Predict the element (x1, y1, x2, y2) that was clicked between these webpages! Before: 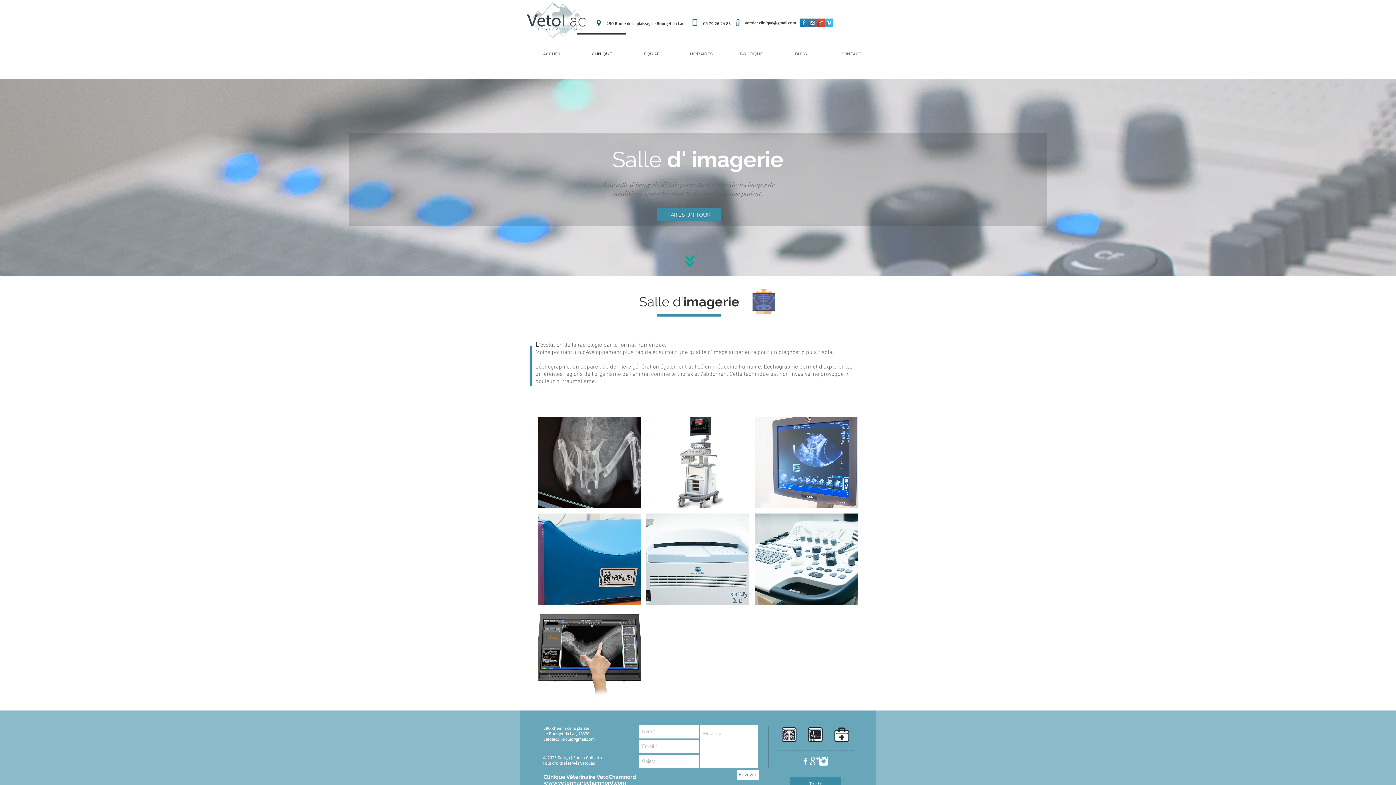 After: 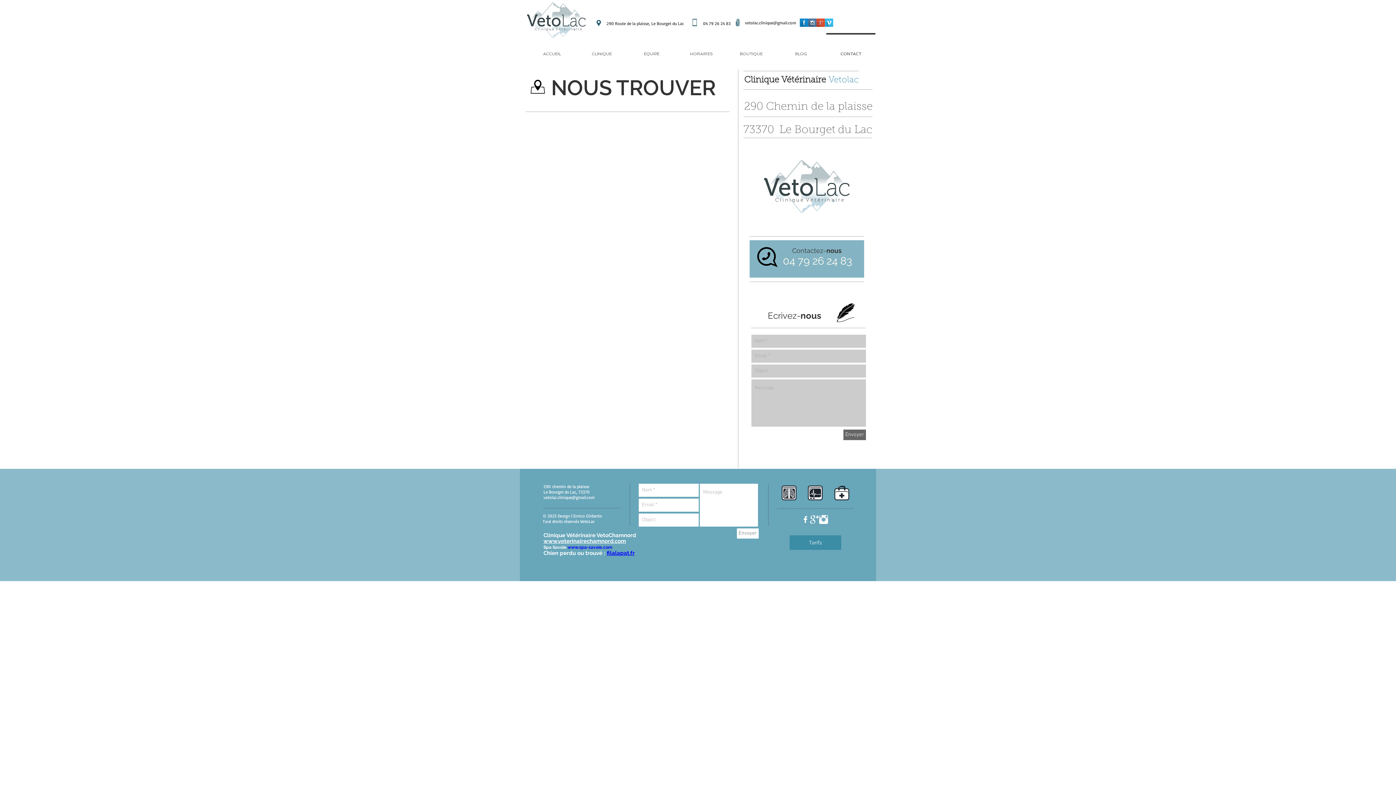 Action: bbox: (700, 20, 733, 26) label: 04 79 26 24 83